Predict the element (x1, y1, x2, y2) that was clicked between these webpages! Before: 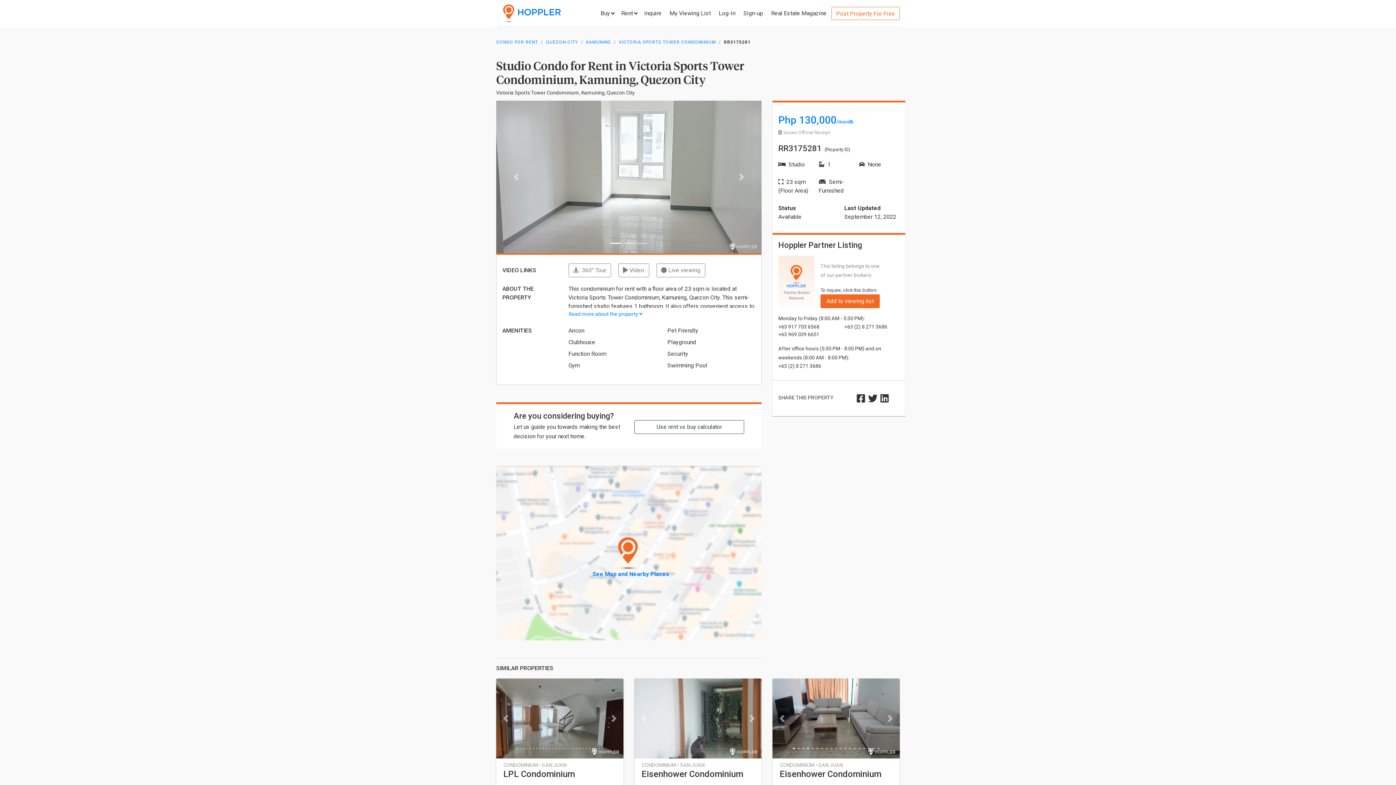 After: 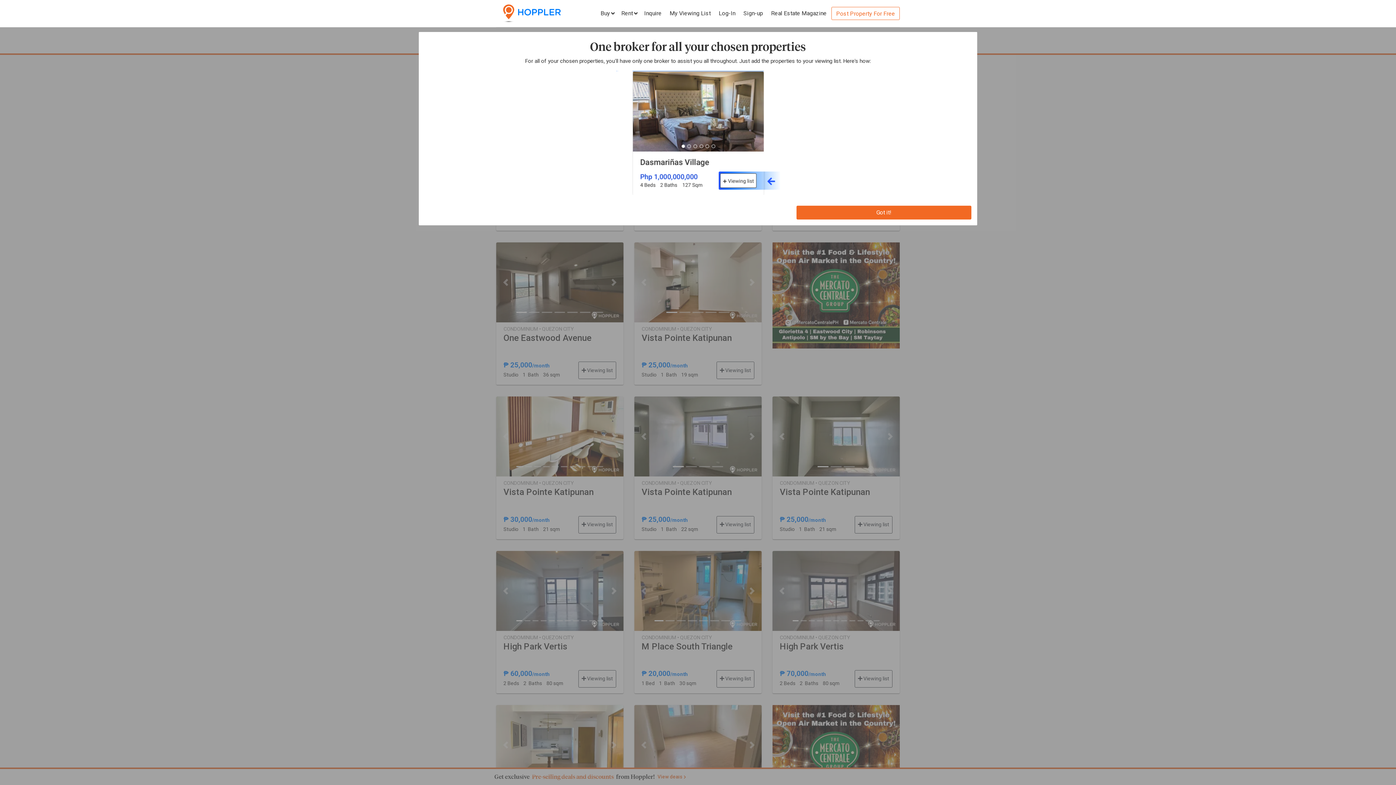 Action: bbox: (546, 39, 578, 44) label: QUEZON CITY